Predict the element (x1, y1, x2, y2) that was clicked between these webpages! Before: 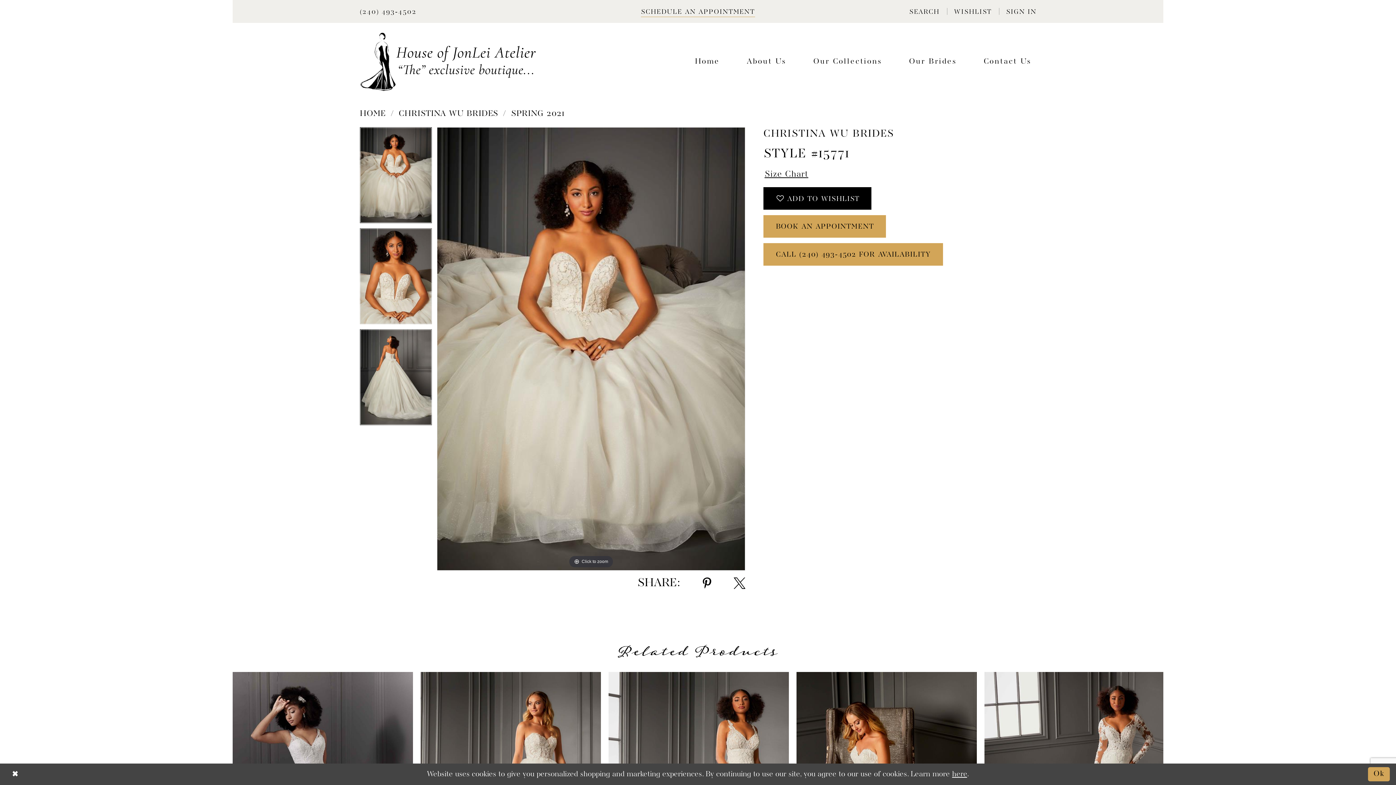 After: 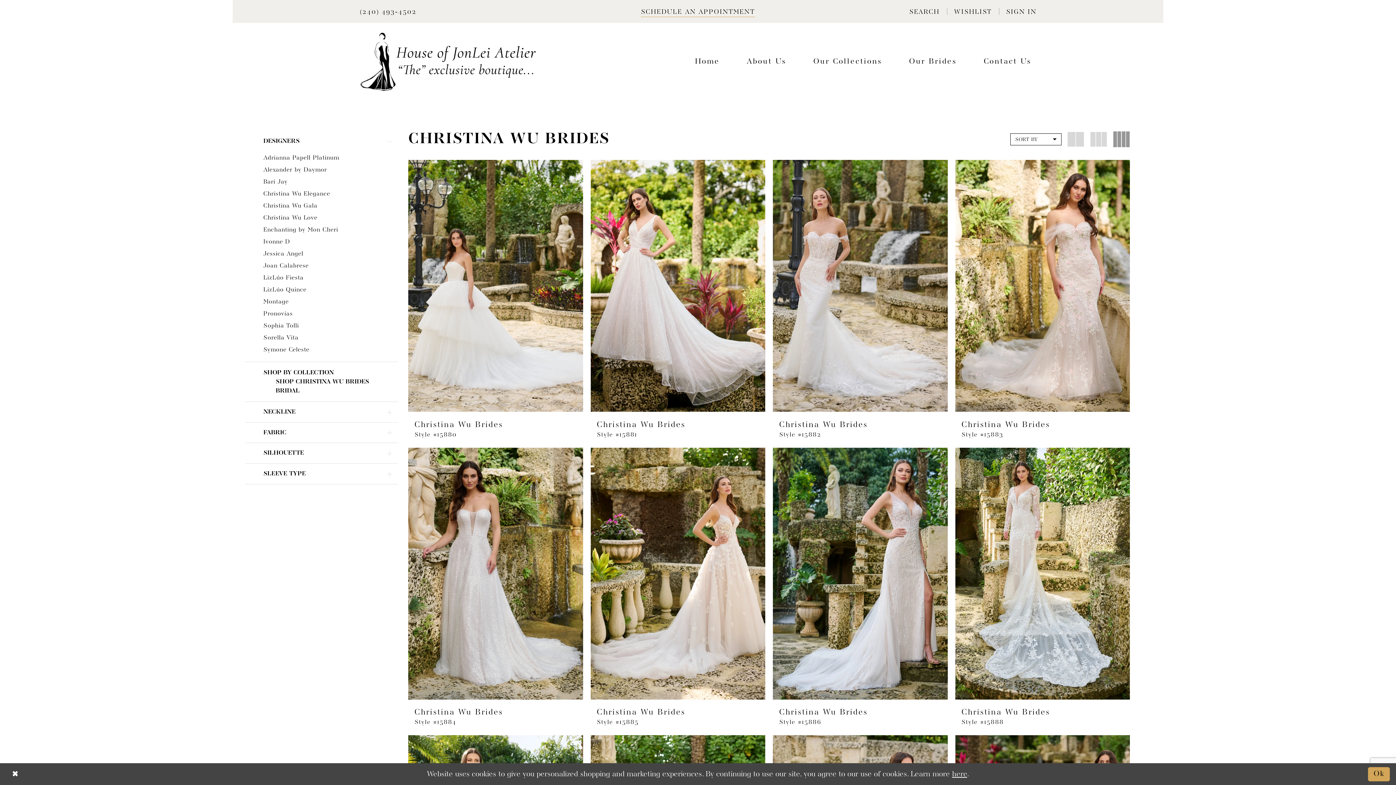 Action: label: CHRISTINA WU BRIDES bbox: (398, 108, 498, 120)